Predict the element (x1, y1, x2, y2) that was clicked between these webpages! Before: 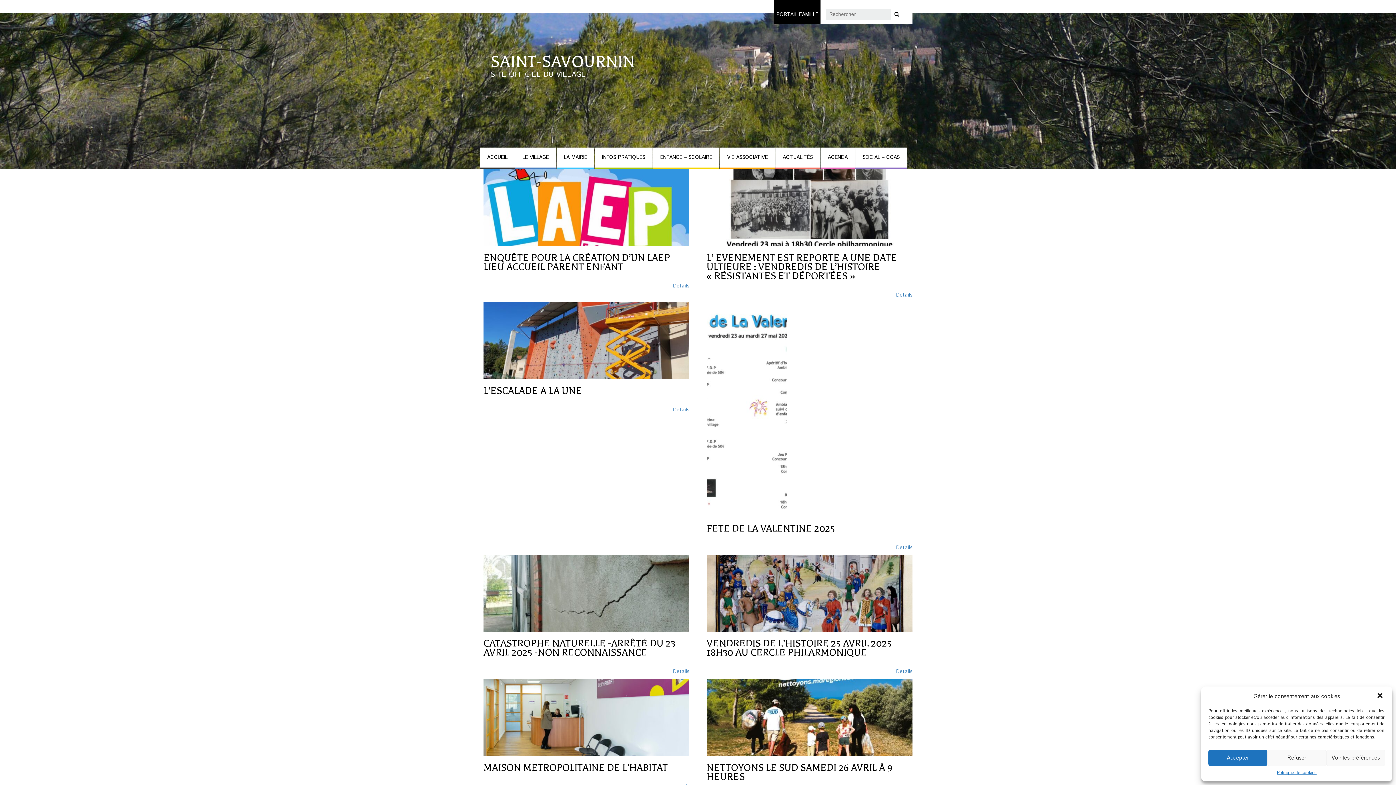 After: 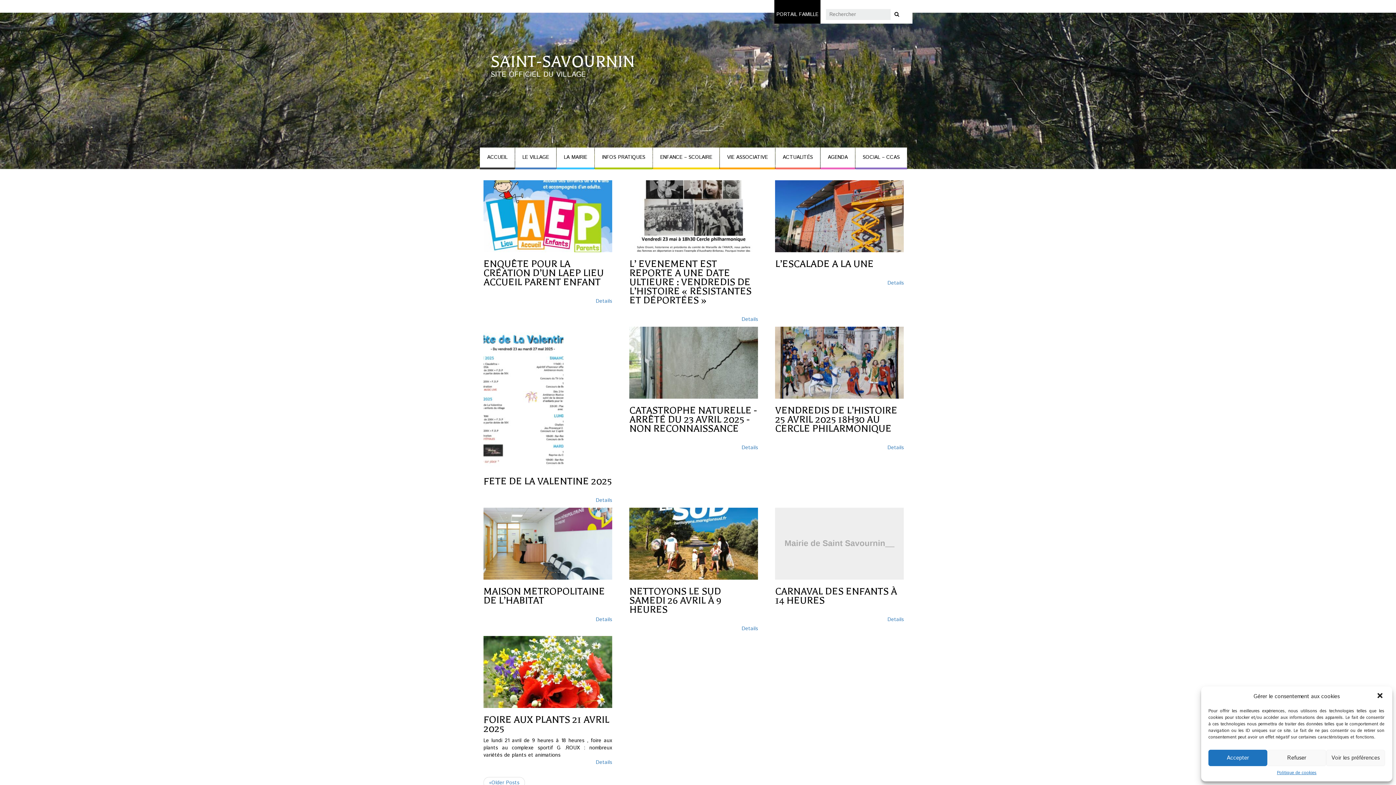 Action: bbox: (891, 9, 903, 20)